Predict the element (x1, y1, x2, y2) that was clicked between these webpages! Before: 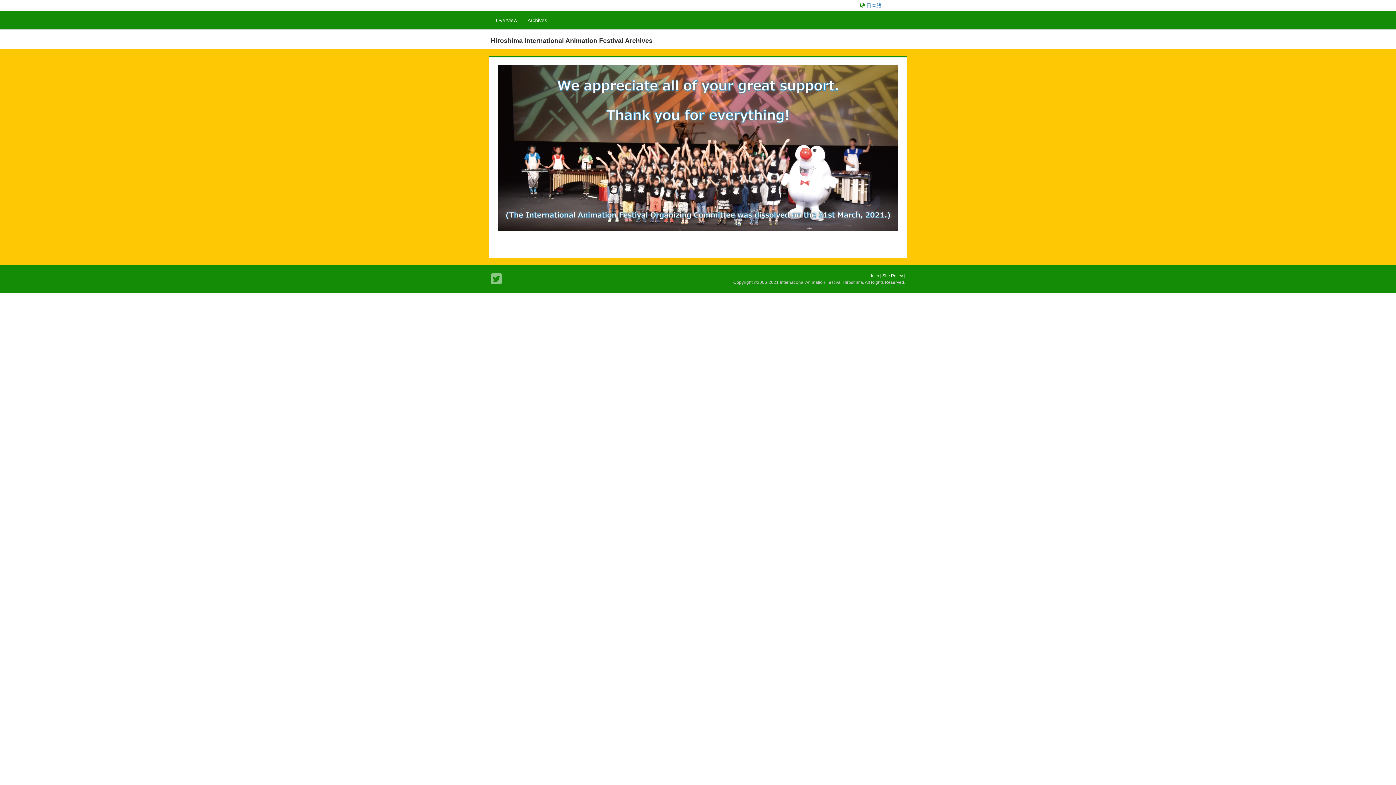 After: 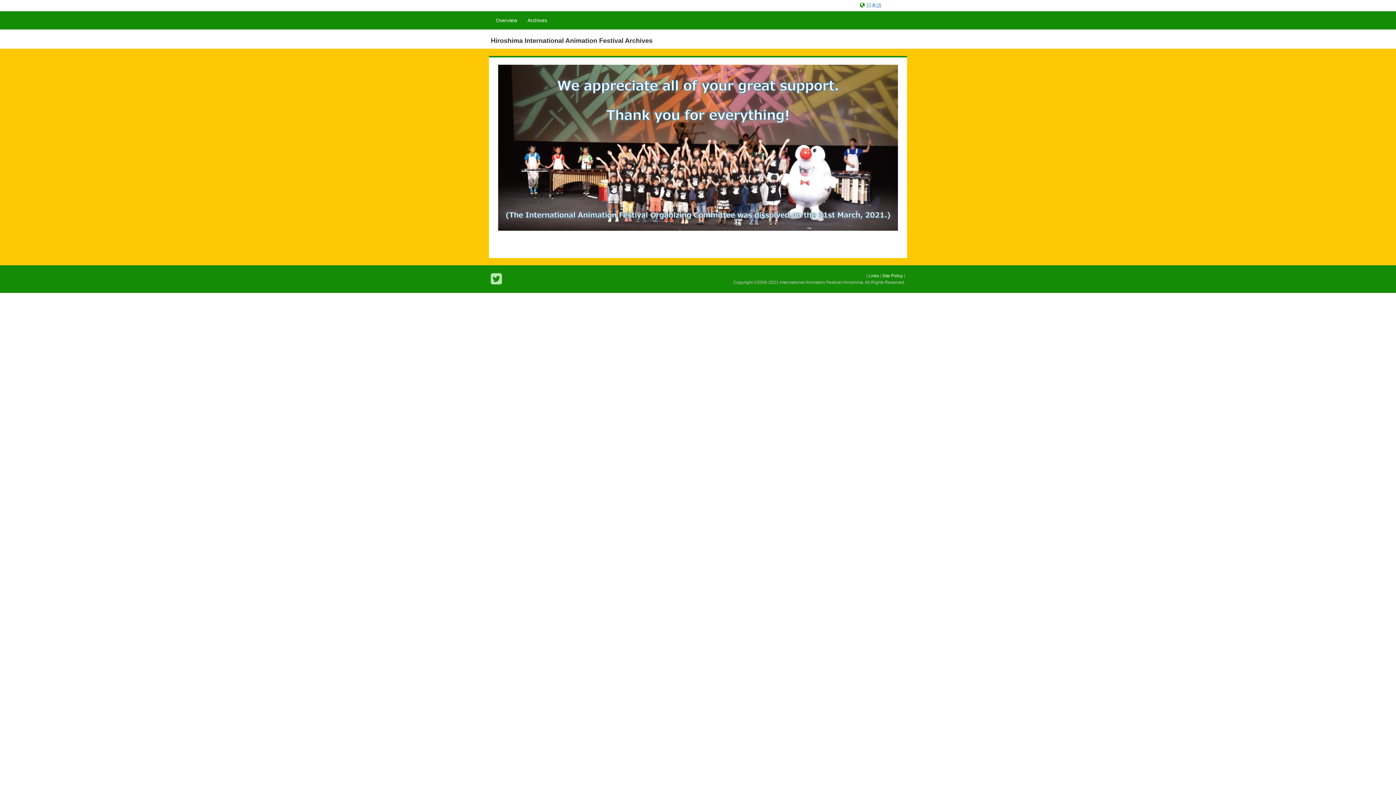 Action: bbox: (490, 271, 502, 286)